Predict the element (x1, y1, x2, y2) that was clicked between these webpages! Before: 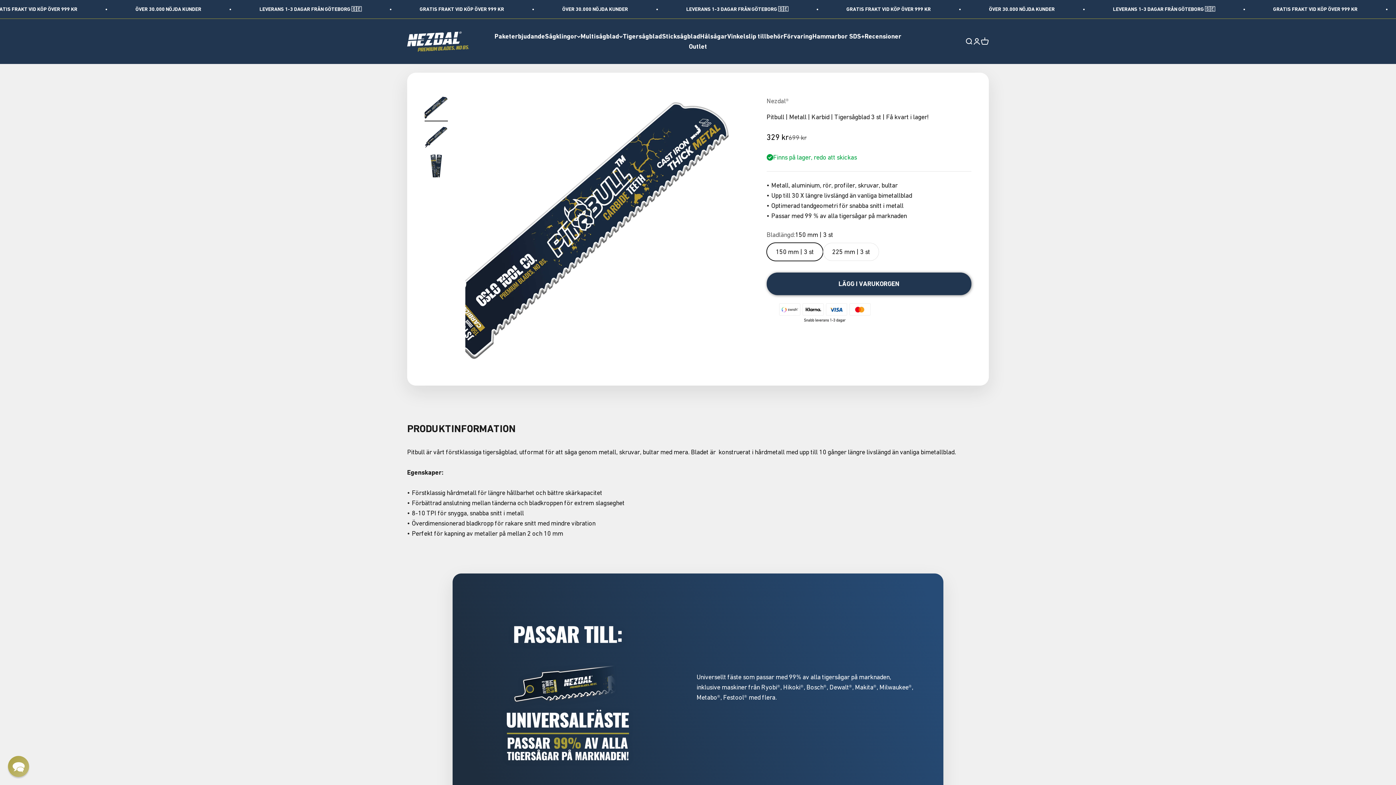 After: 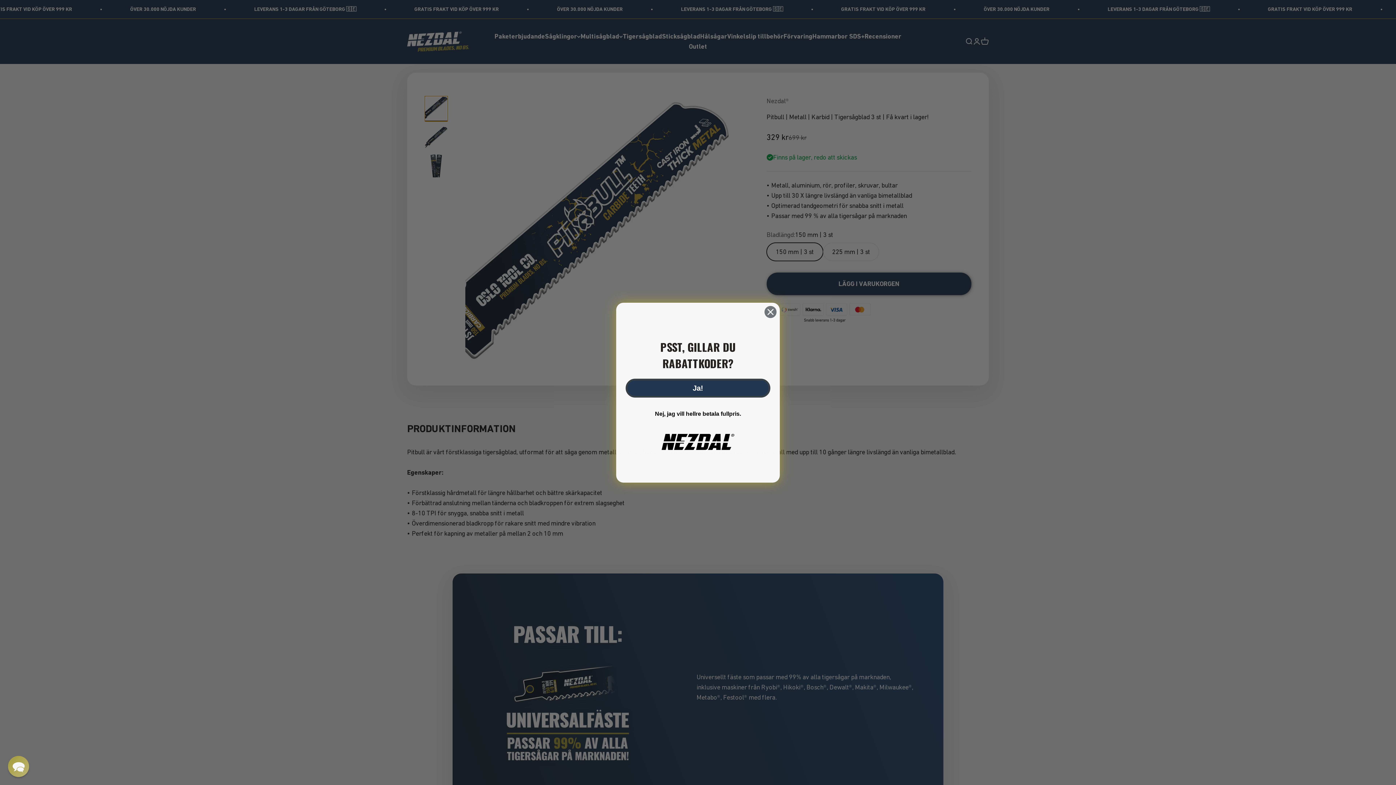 Action: label: Gå till 1 bbox: (424, 96, 448, 121)